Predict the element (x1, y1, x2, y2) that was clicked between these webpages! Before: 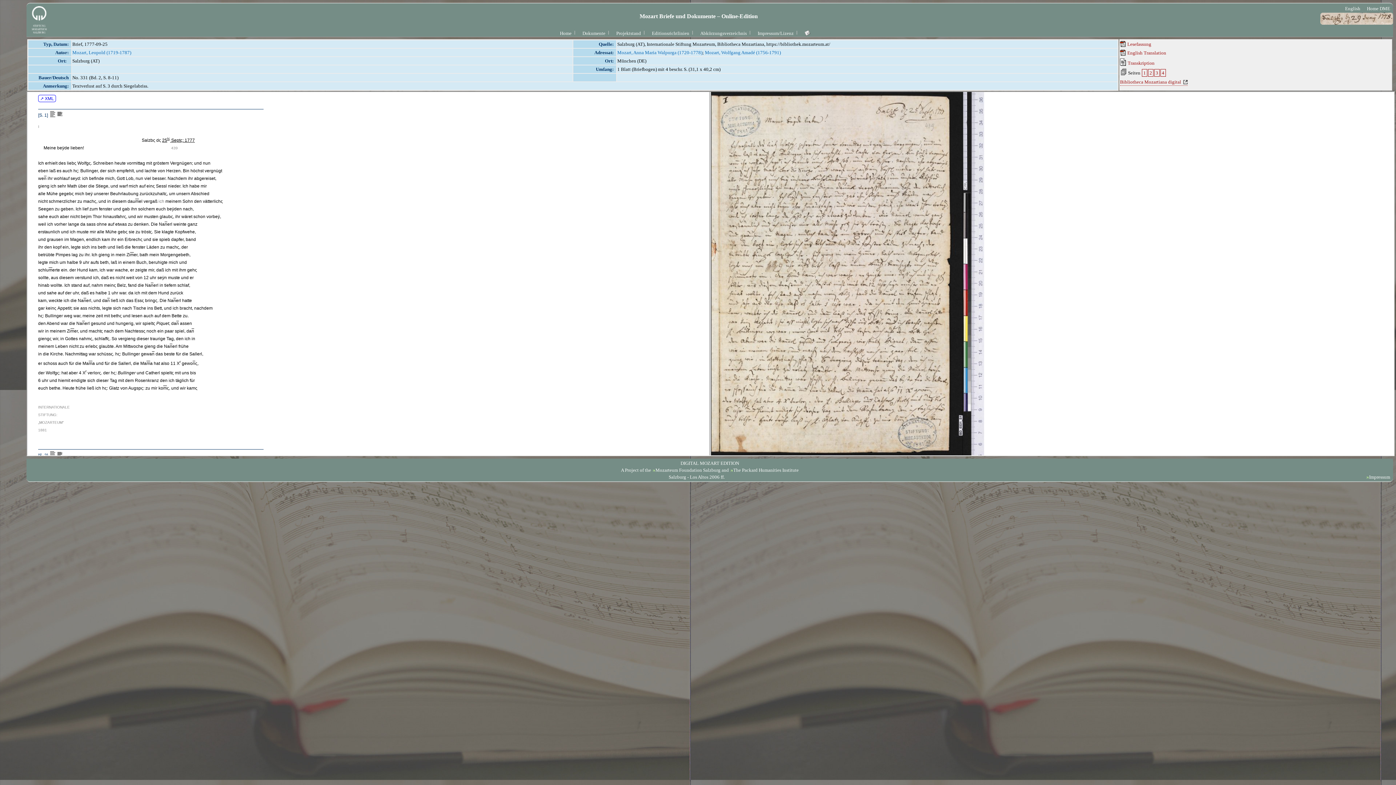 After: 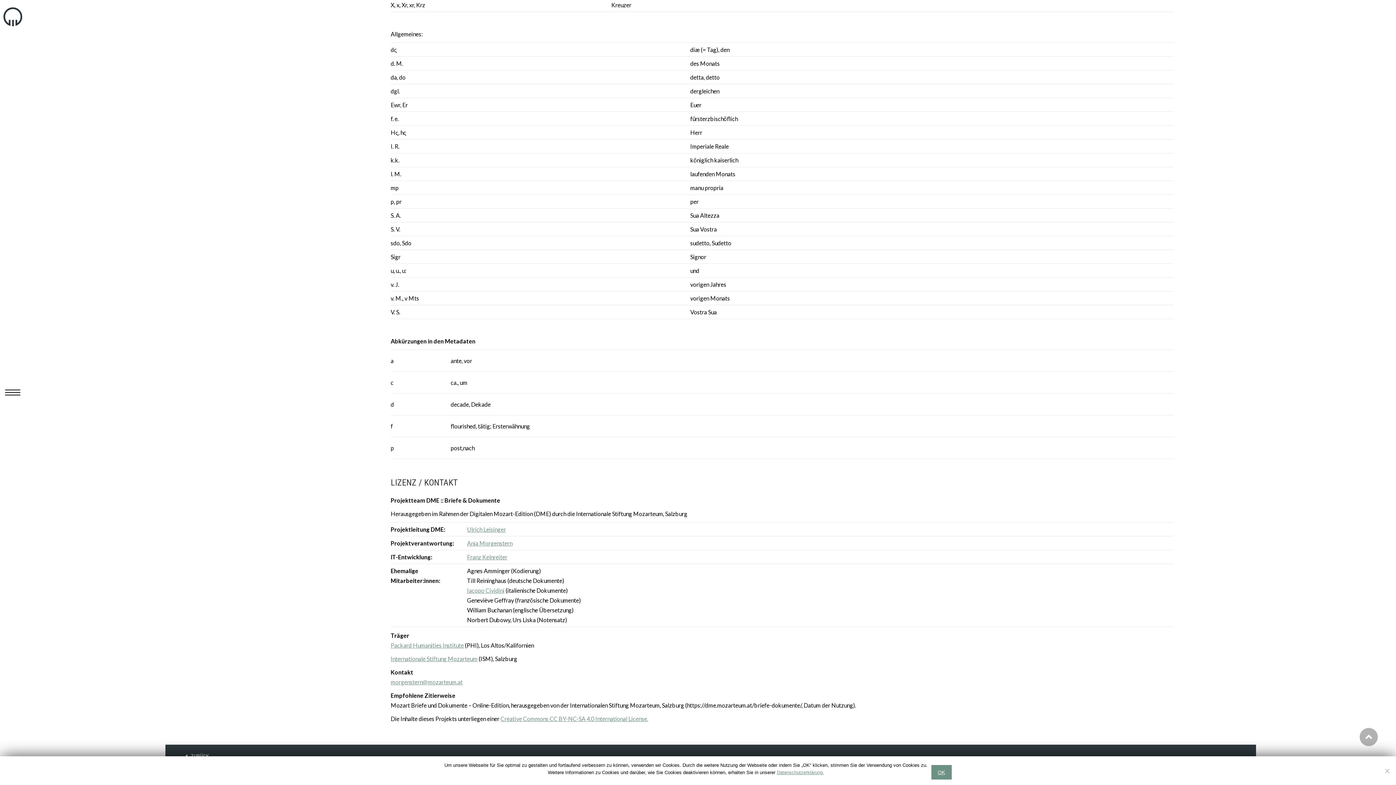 Action: bbox: (753, 30, 793, 36) label: Impressum/Lizenz